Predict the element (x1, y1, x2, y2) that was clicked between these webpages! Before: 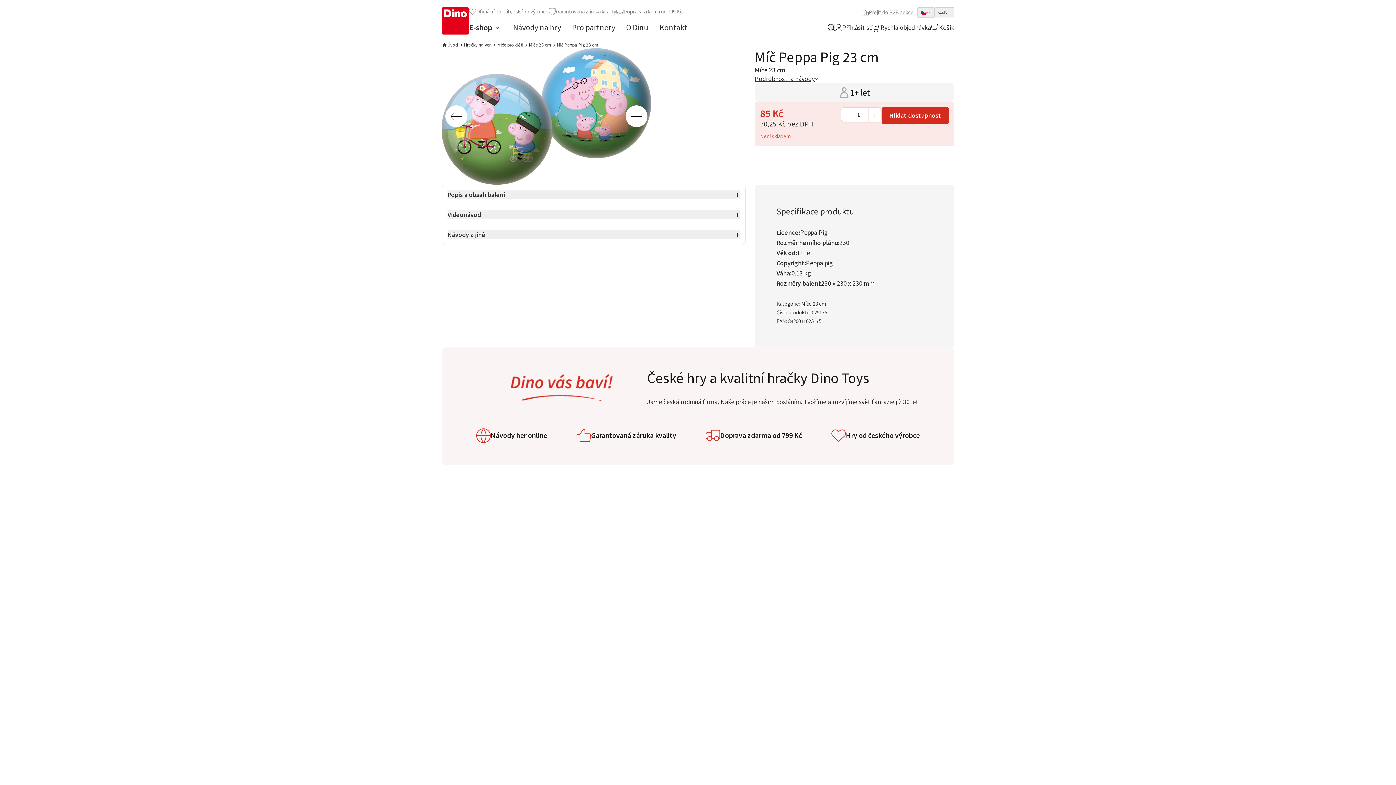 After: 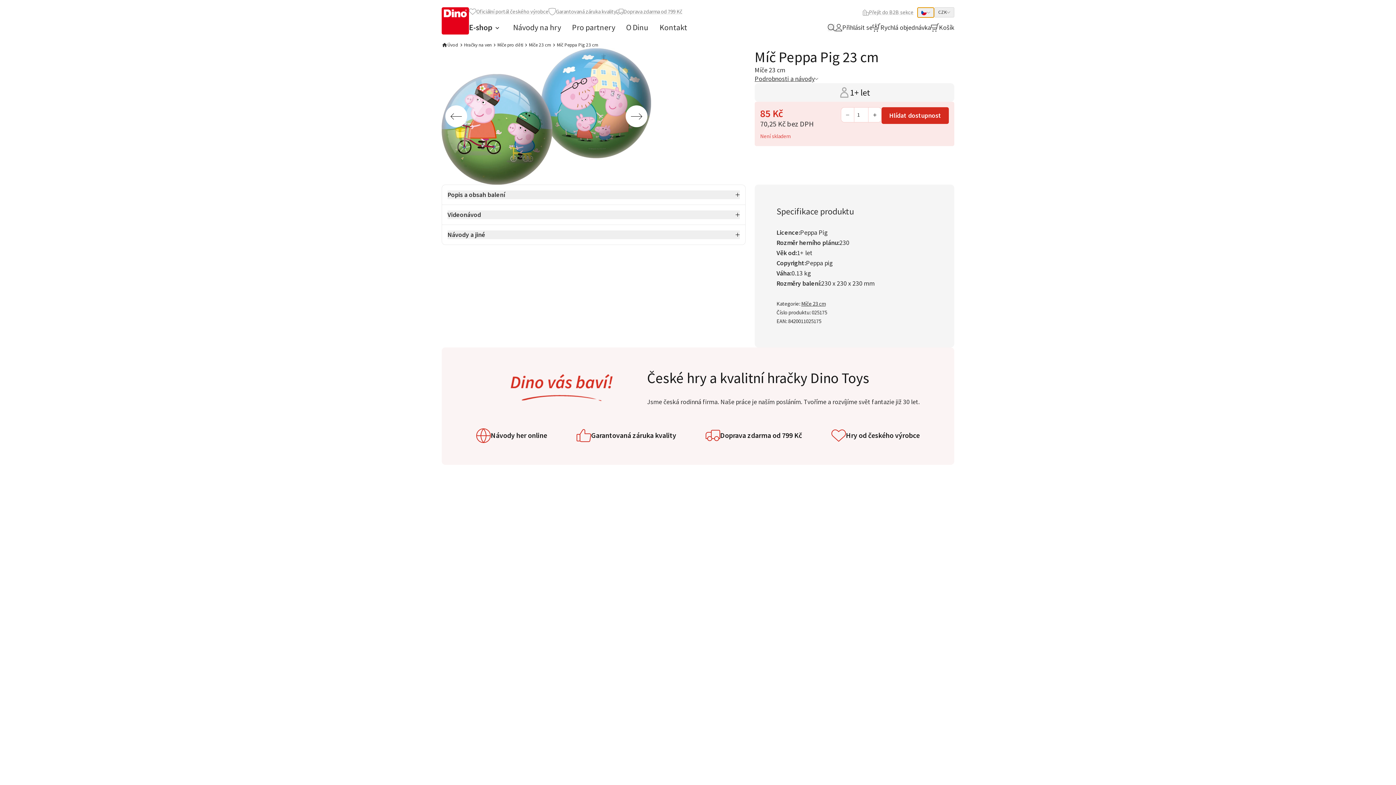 Action: bbox: (917, 7, 934, 17)